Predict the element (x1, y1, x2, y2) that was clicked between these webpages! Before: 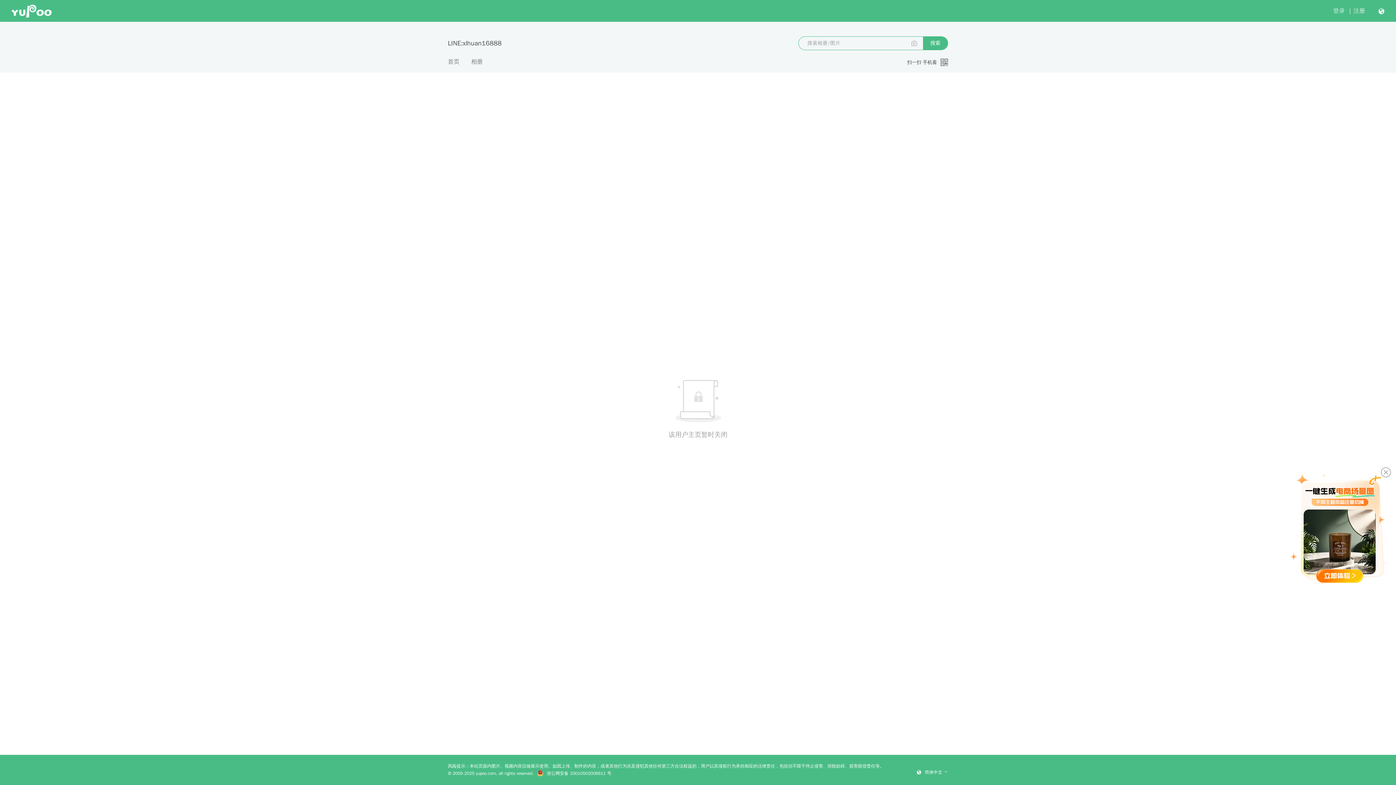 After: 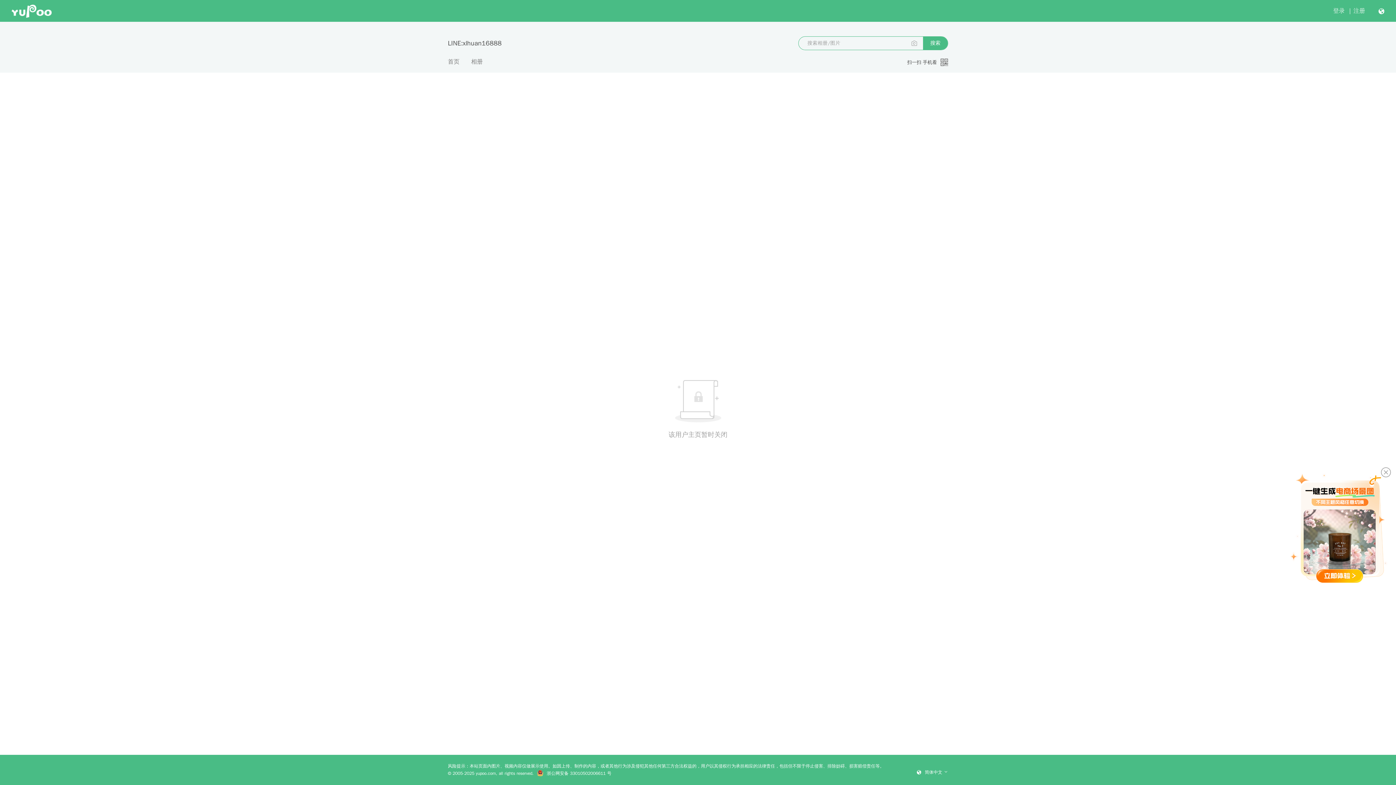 Action: bbox: (1316, 569, 1363, 583)